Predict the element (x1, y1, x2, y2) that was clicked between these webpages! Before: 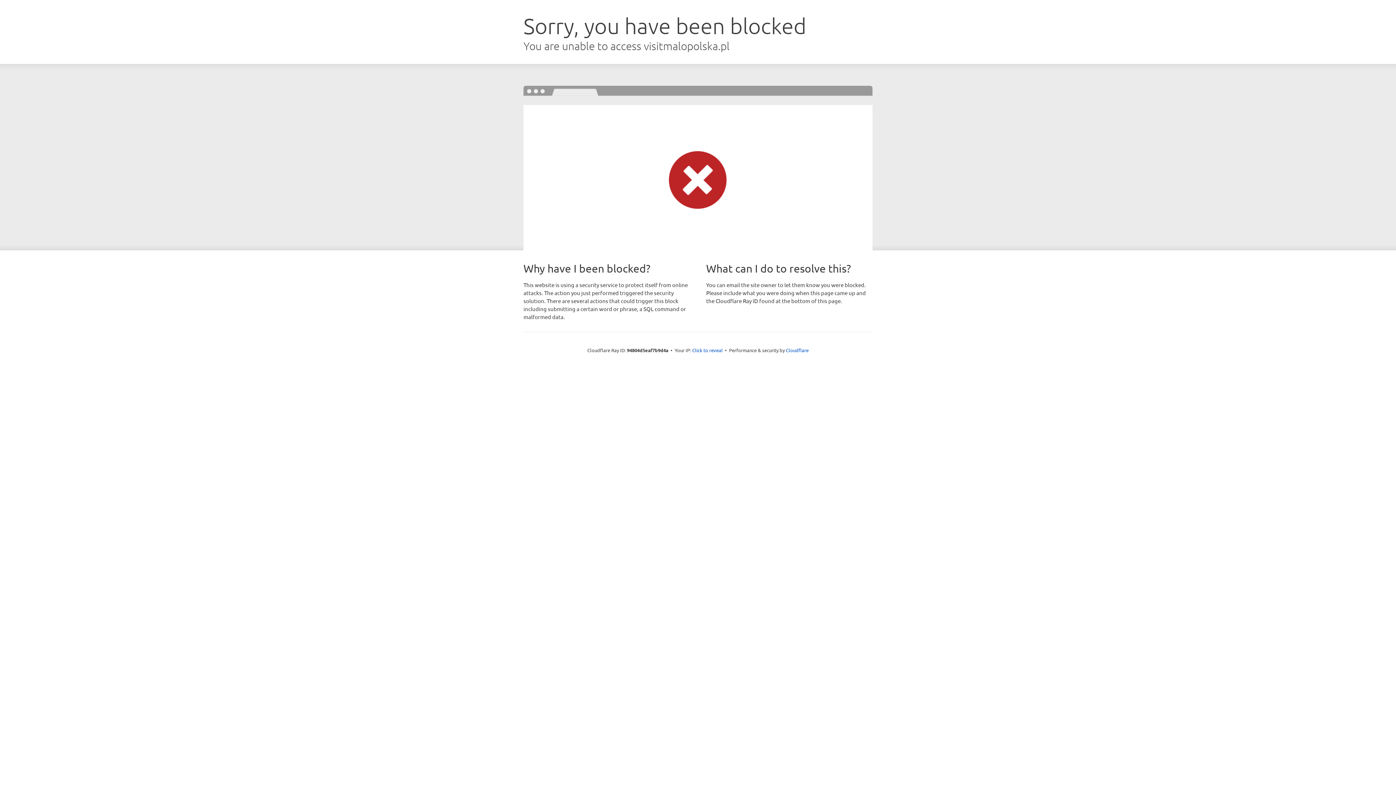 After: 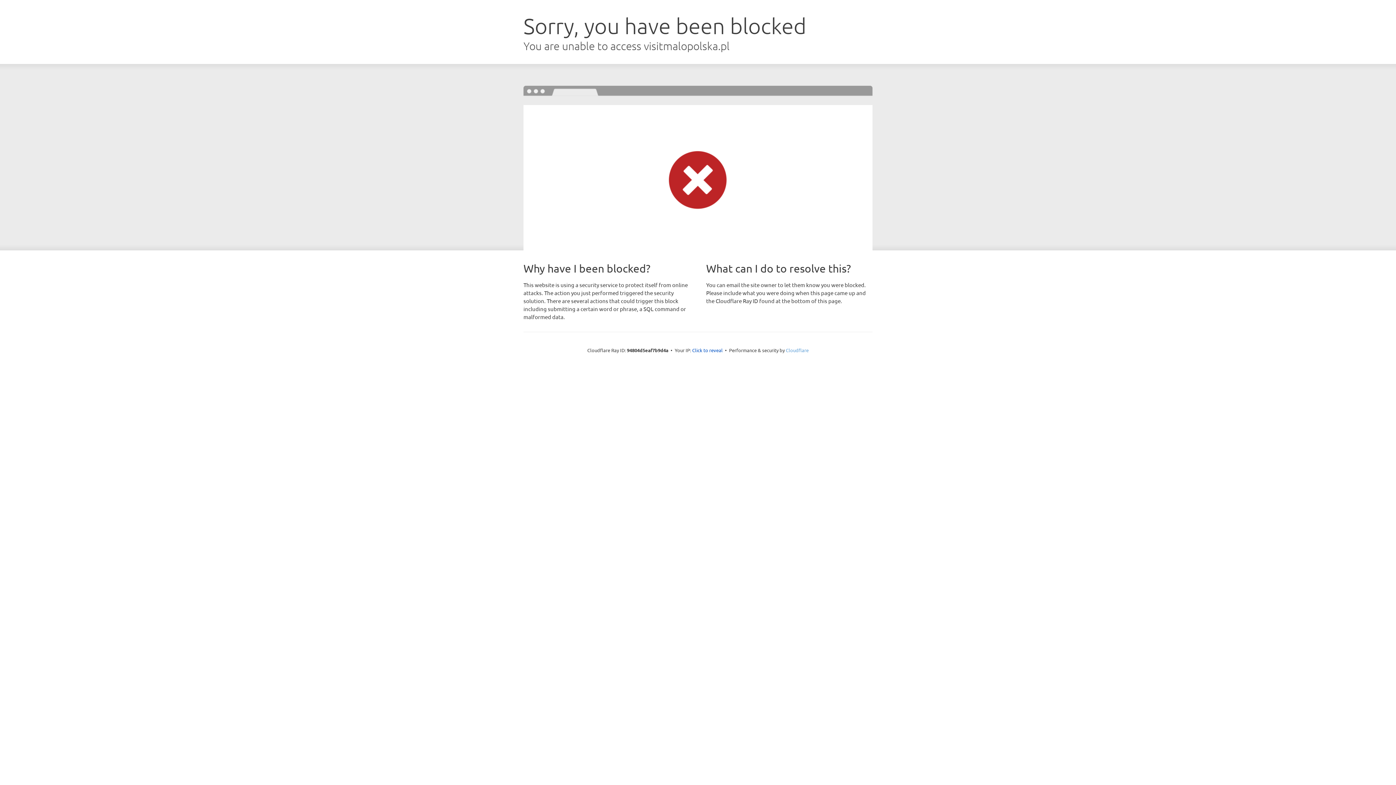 Action: label: Cloudflare bbox: (786, 347, 808, 353)